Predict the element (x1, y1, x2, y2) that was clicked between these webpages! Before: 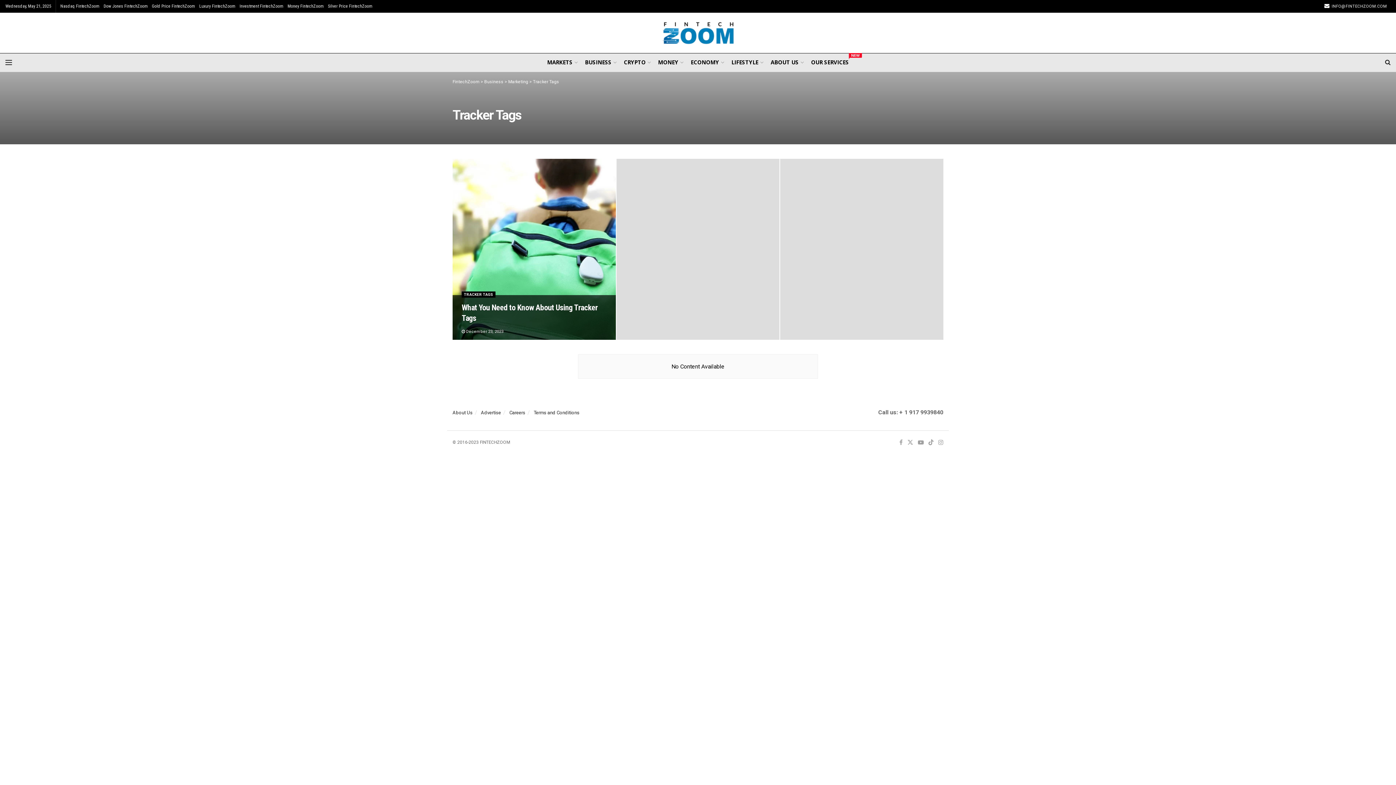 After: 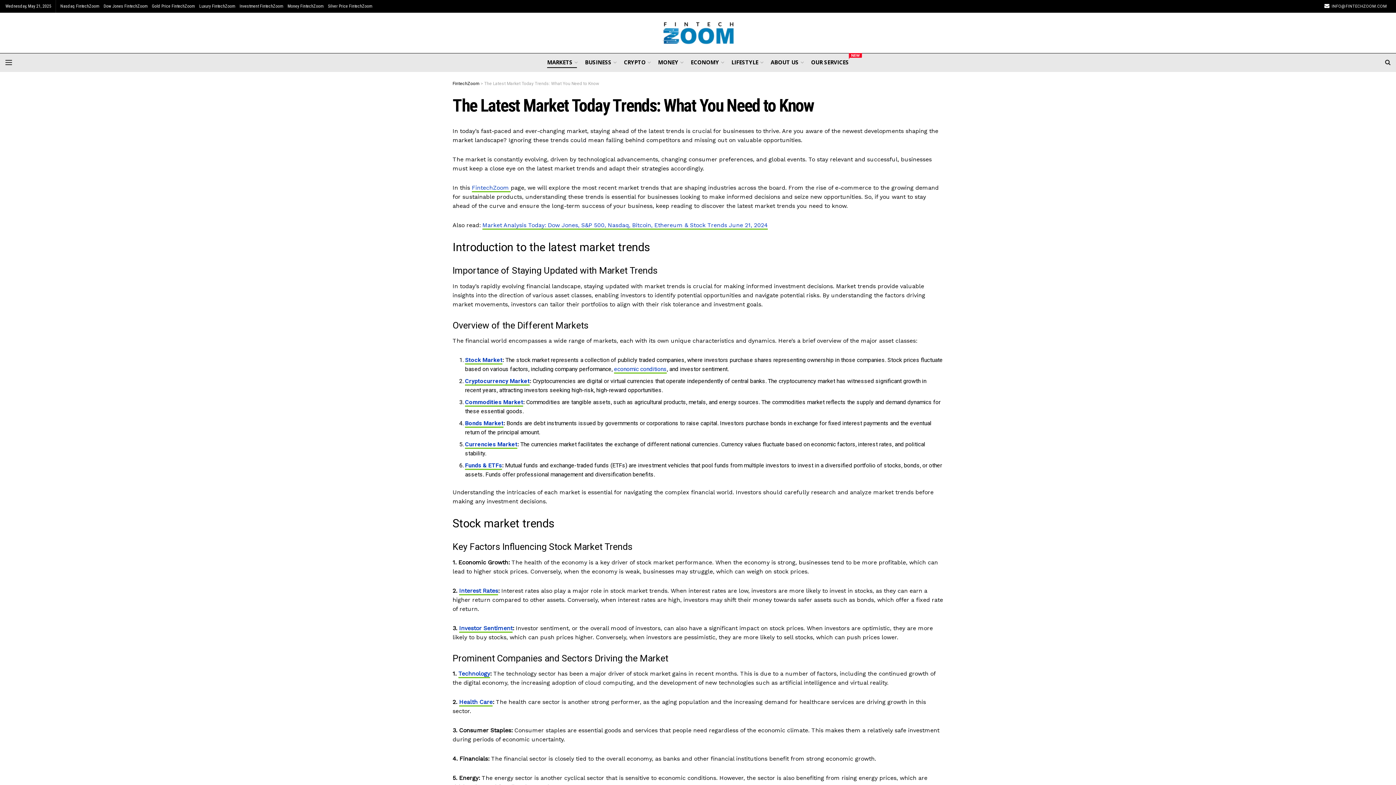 Action: label: MARKETS bbox: (547, 56, 577, 68)